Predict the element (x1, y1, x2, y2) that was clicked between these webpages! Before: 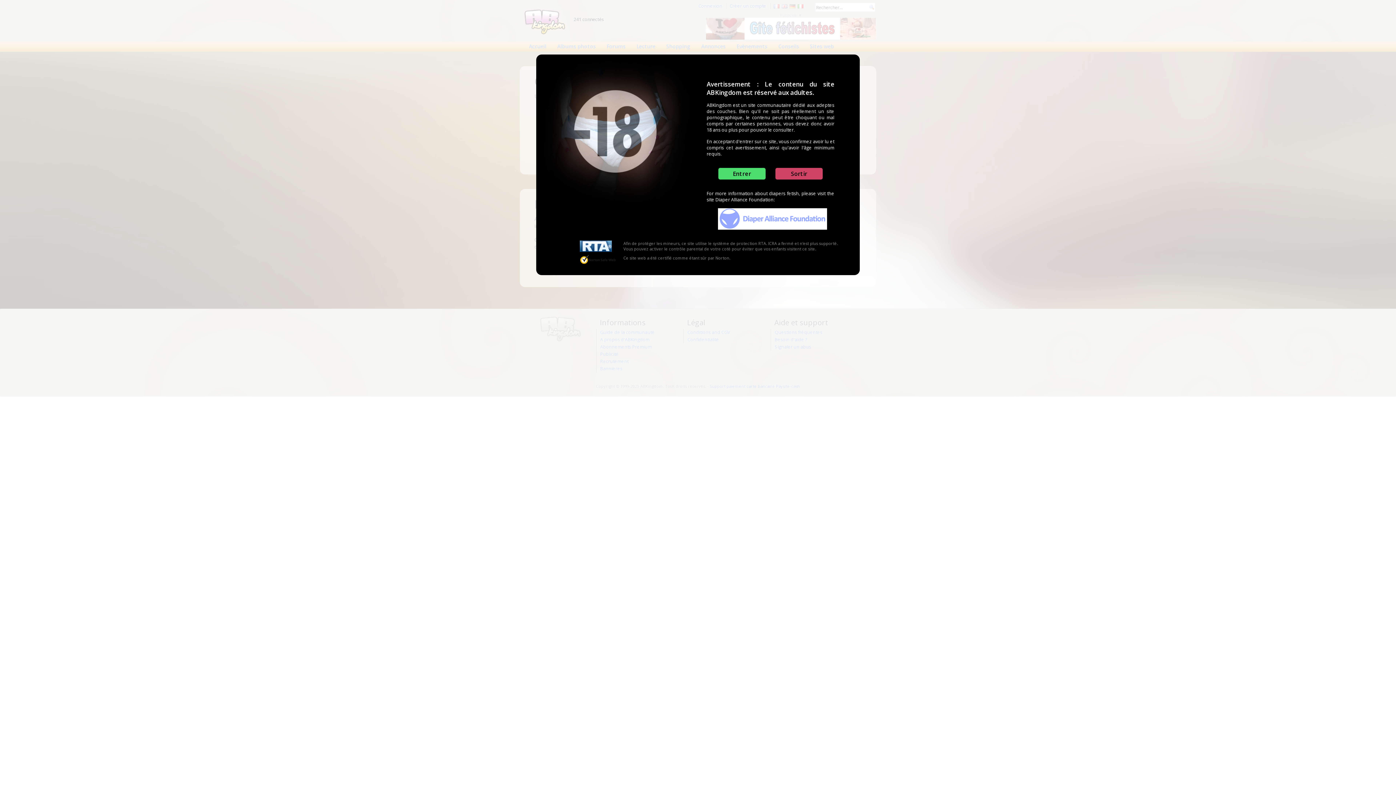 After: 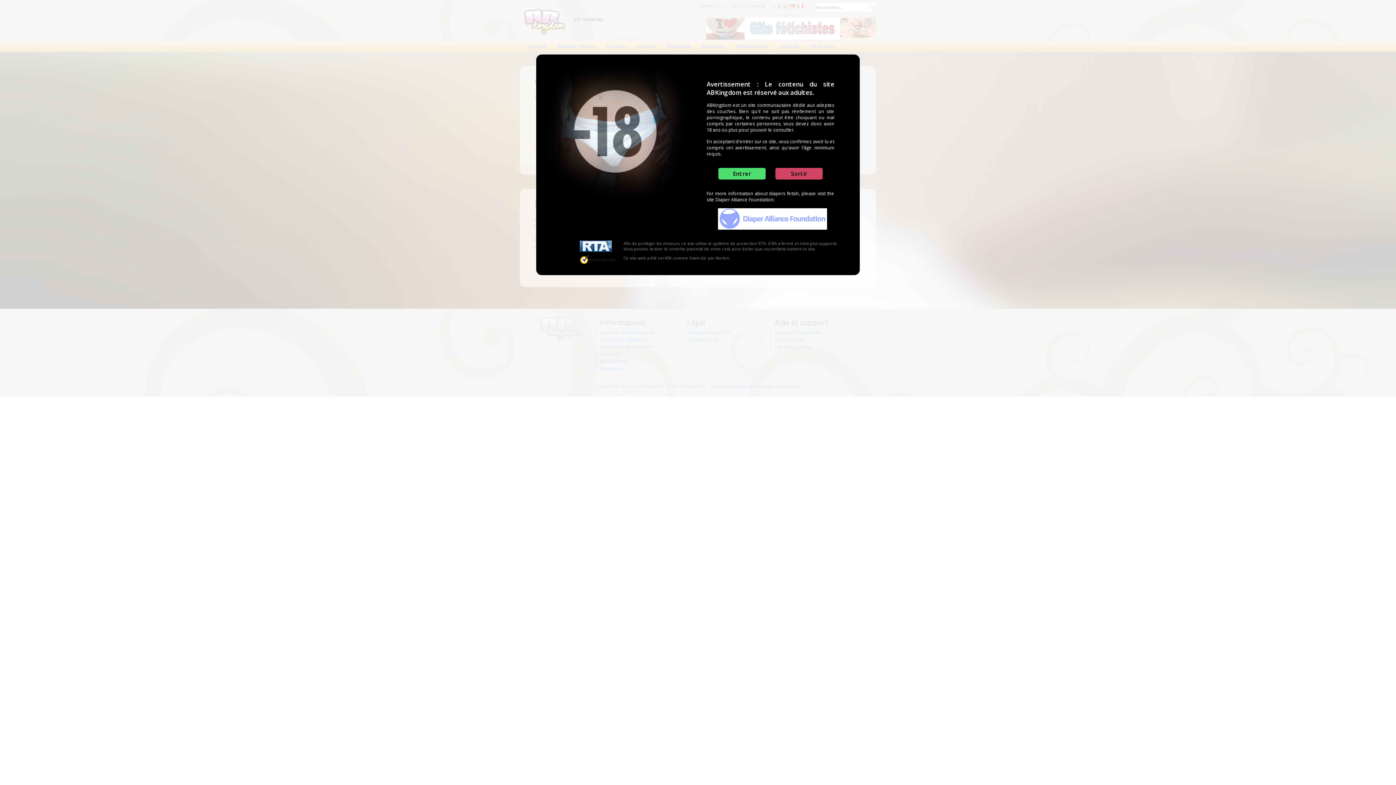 Action: bbox: (580, 259, 616, 265)